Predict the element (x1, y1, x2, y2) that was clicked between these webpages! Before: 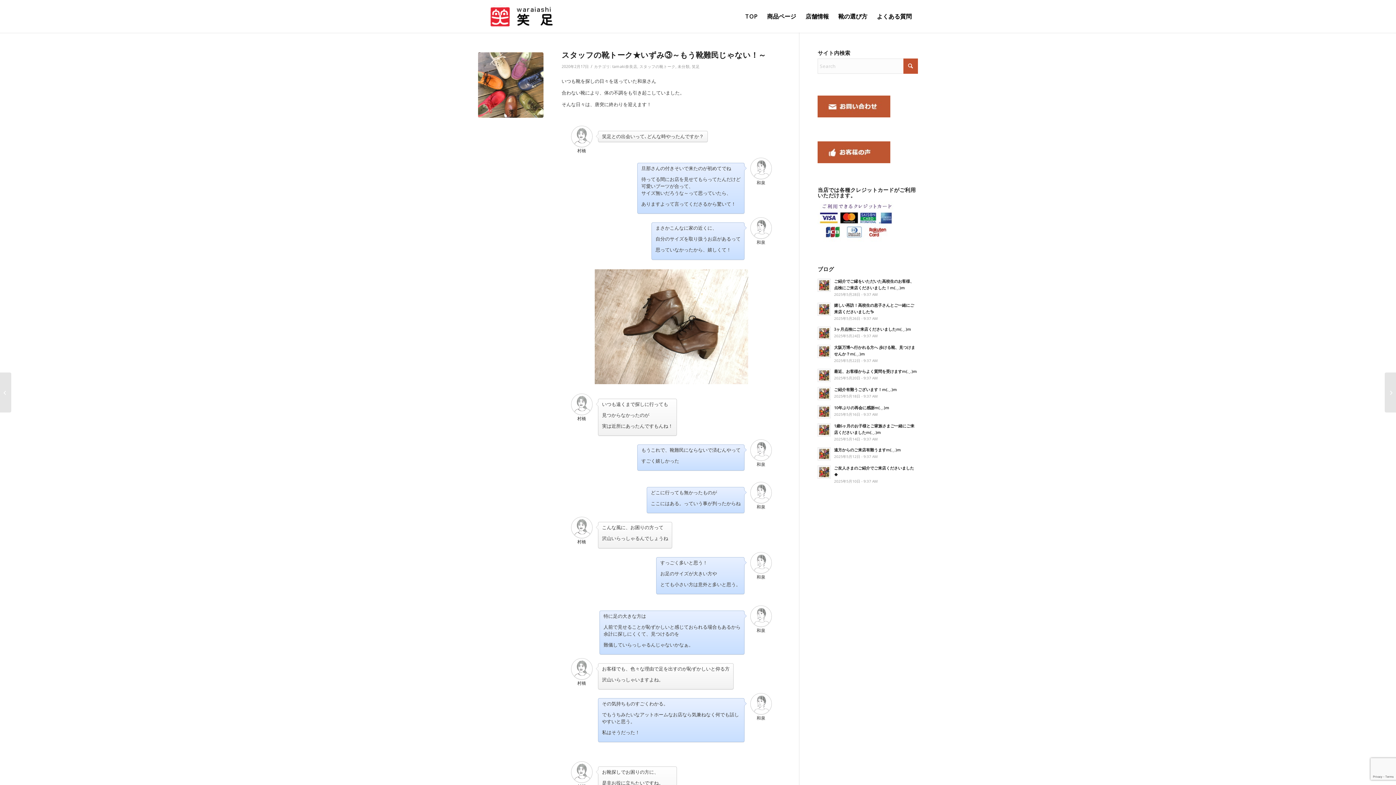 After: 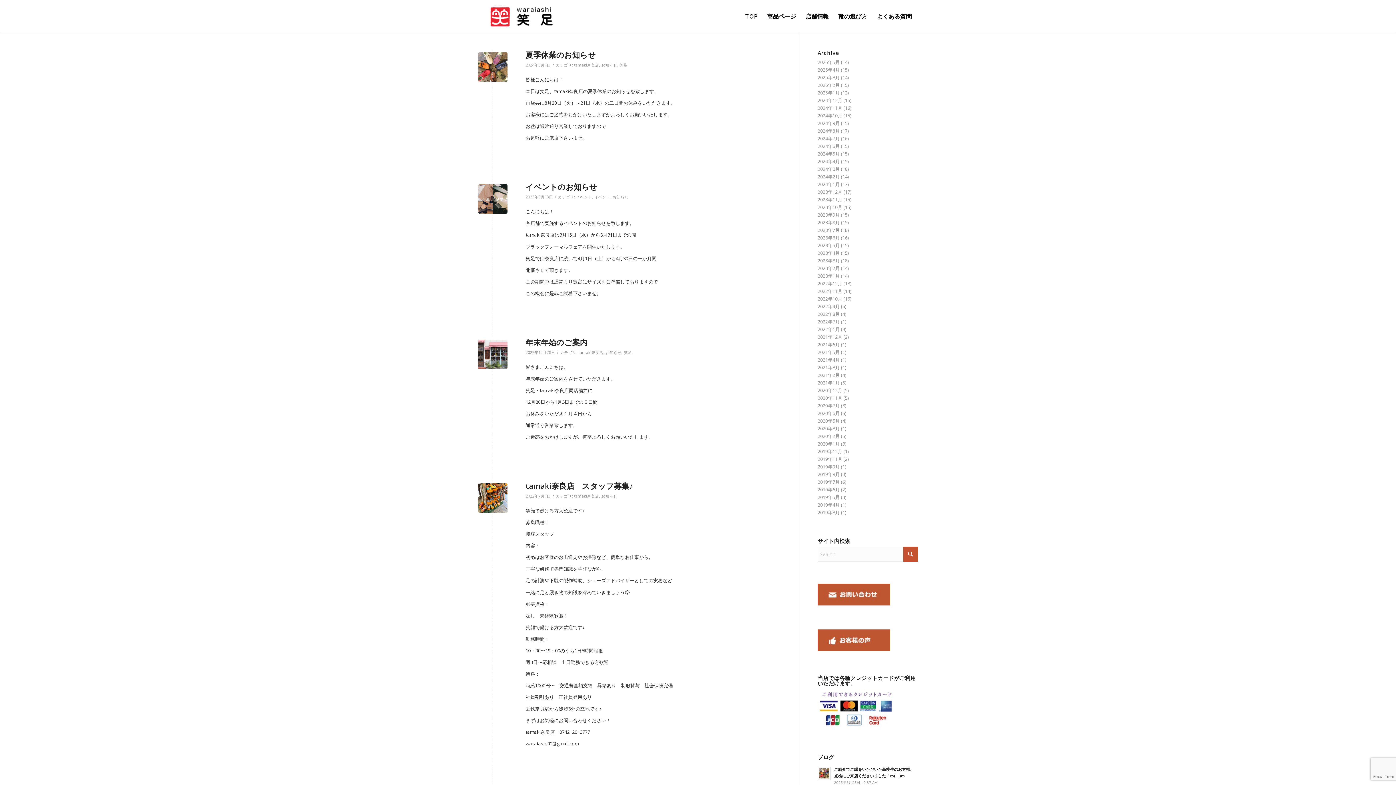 Action: label: tamaki奈良店 bbox: (612, 64, 637, 69)